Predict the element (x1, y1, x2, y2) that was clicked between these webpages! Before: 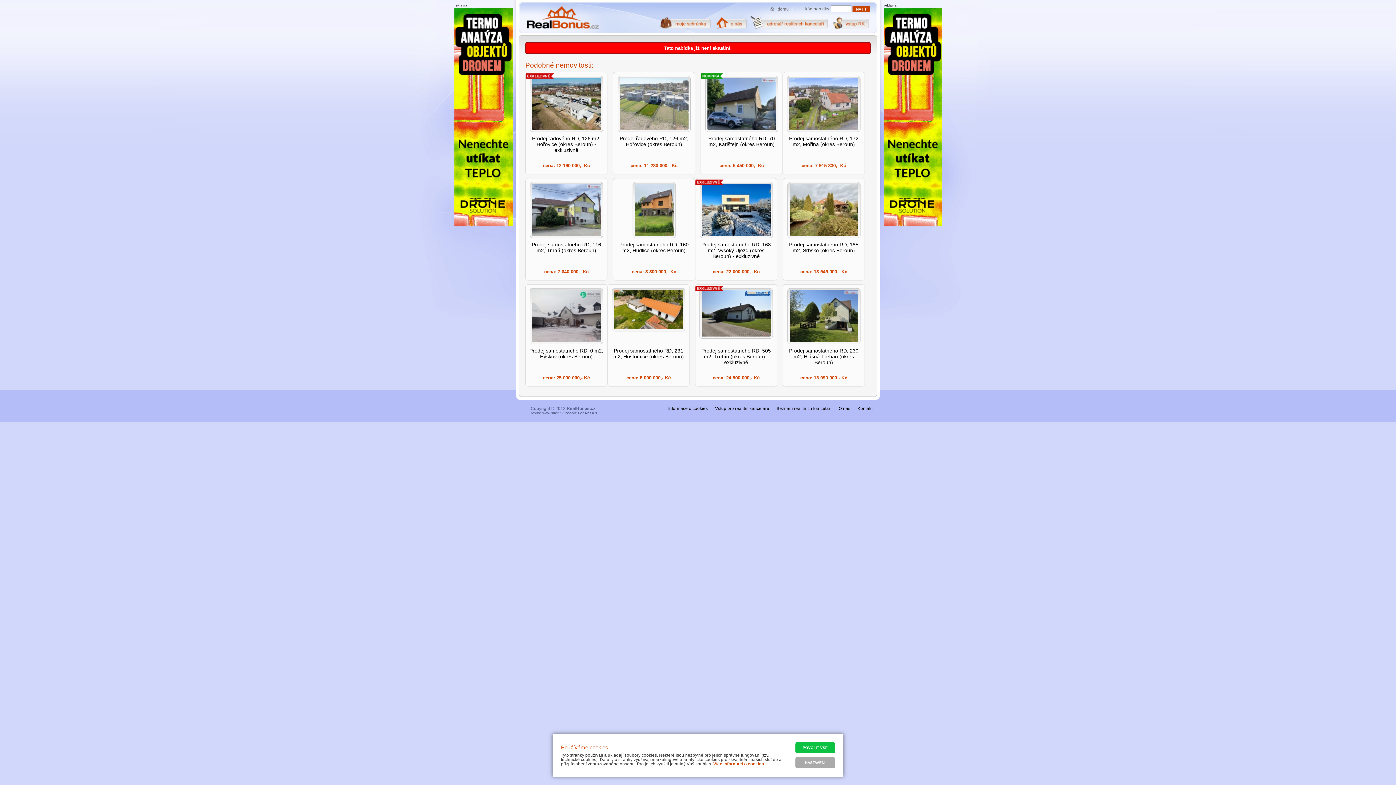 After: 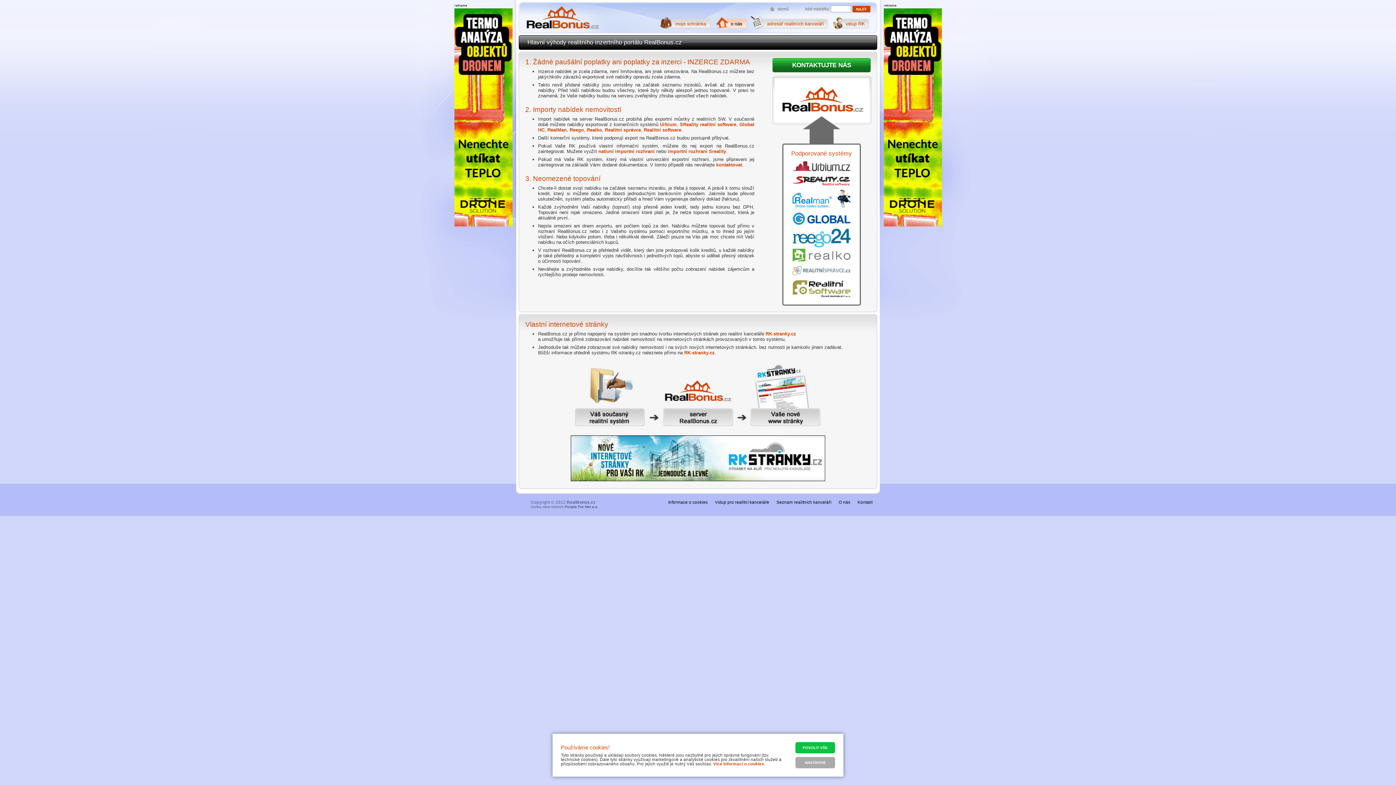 Action: bbox: (838, 406, 850, 410) label: O nás